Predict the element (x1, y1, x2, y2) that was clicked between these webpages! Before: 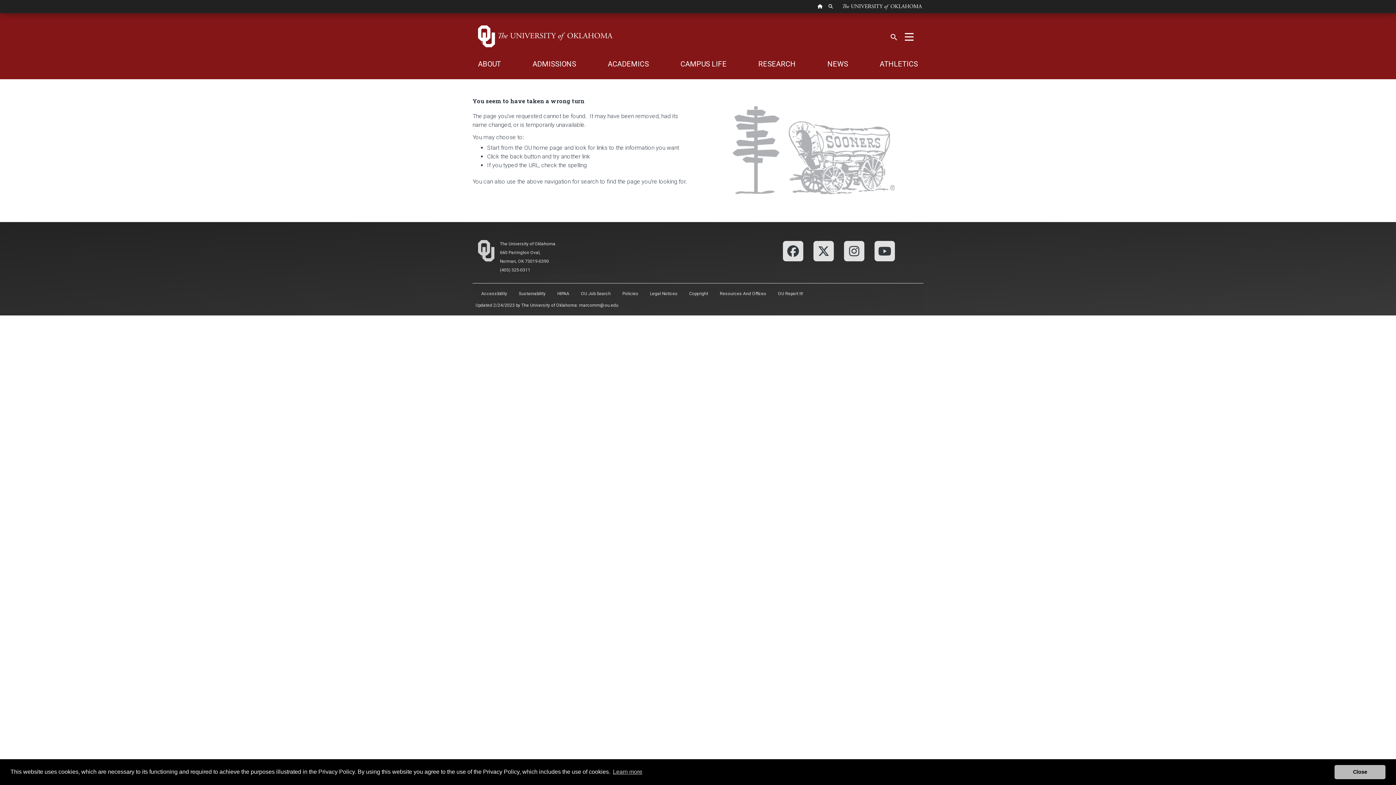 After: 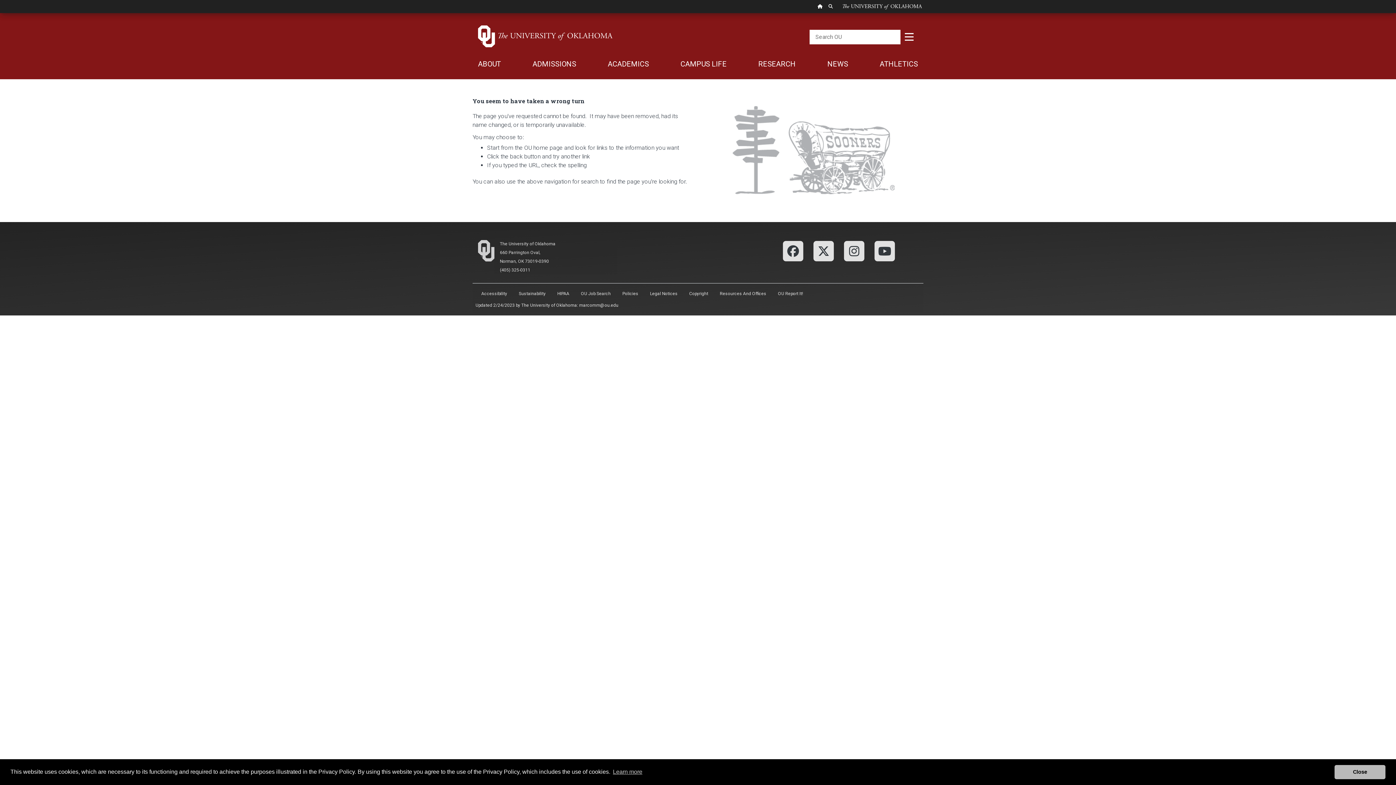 Action: bbox: (887, 32, 900, 44) label: search